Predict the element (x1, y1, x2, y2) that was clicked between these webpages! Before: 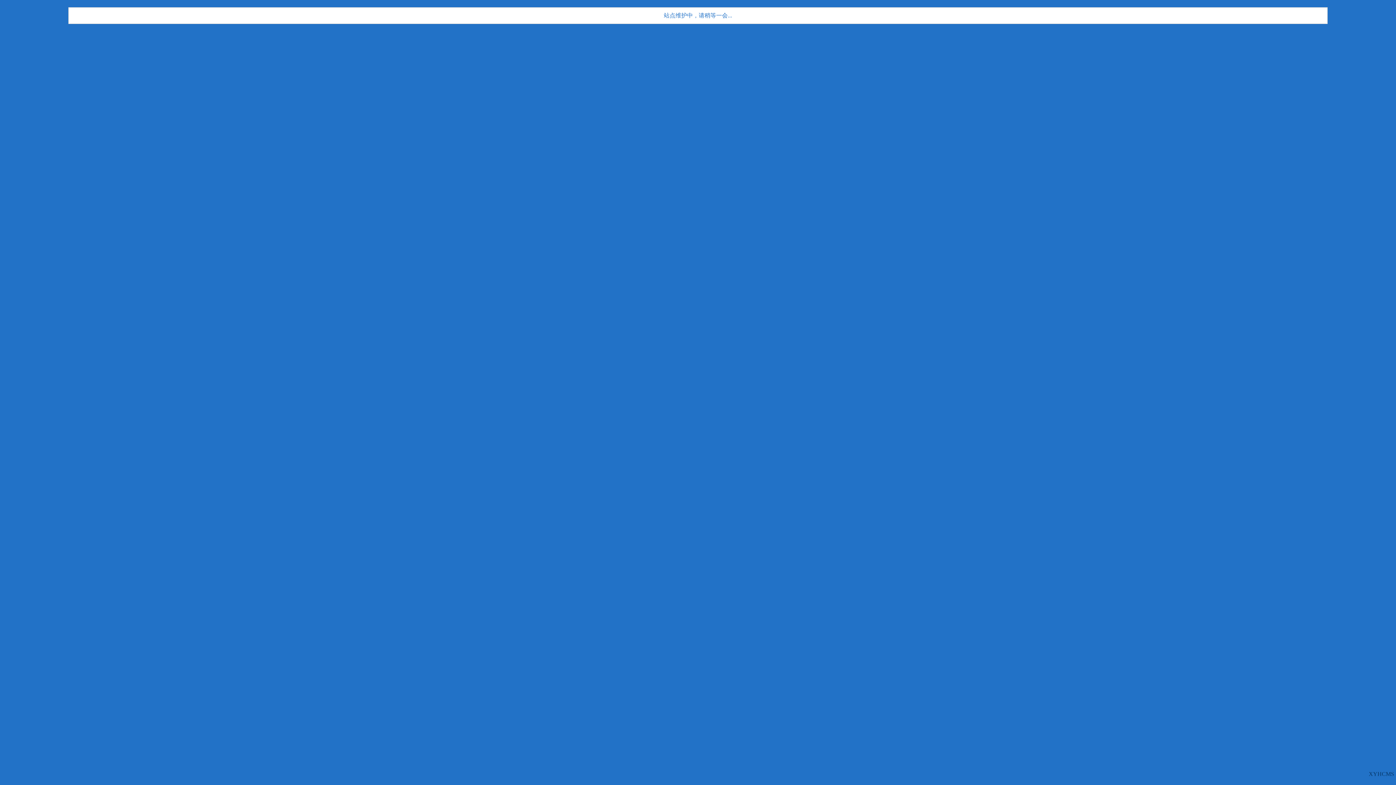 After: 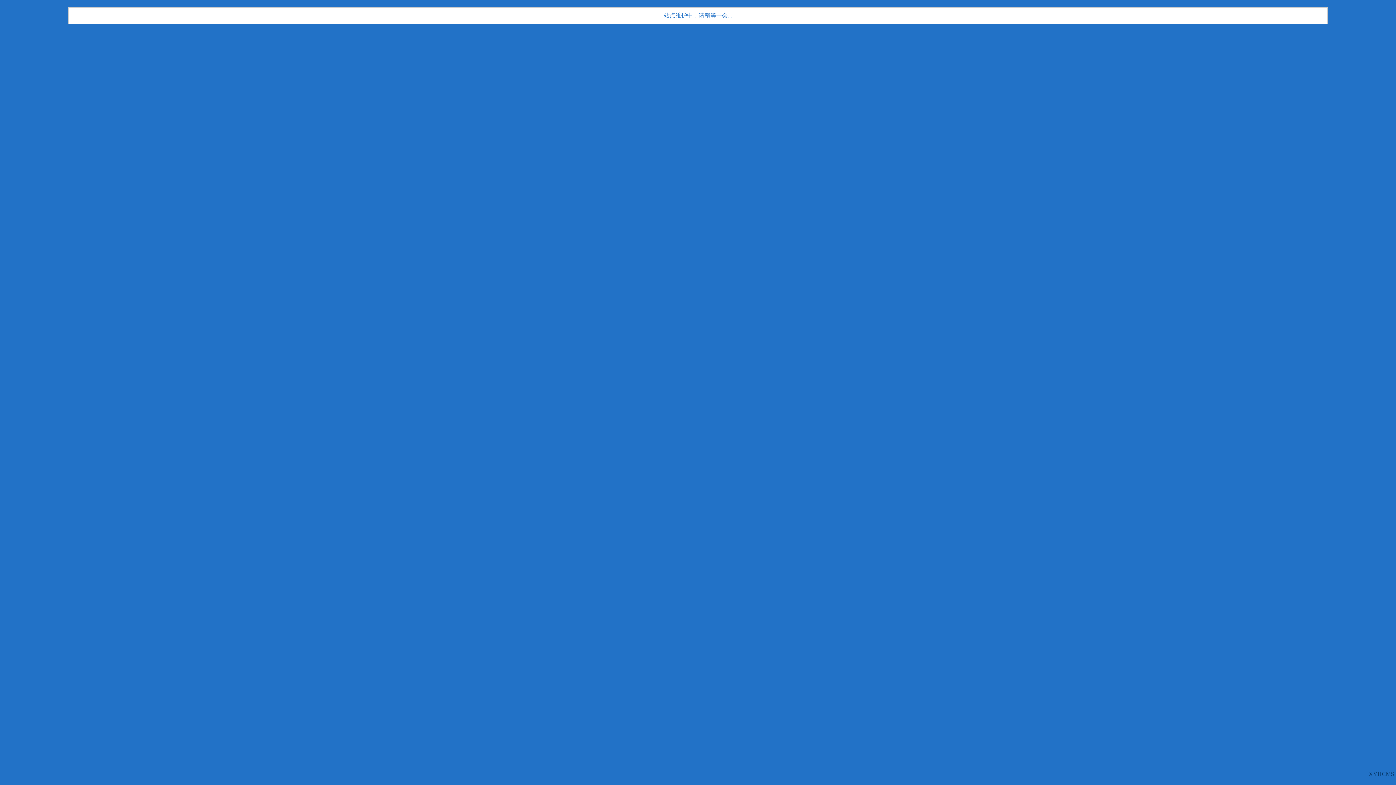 Action: label: XYHCMS bbox: (1369, 771, 1394, 777)